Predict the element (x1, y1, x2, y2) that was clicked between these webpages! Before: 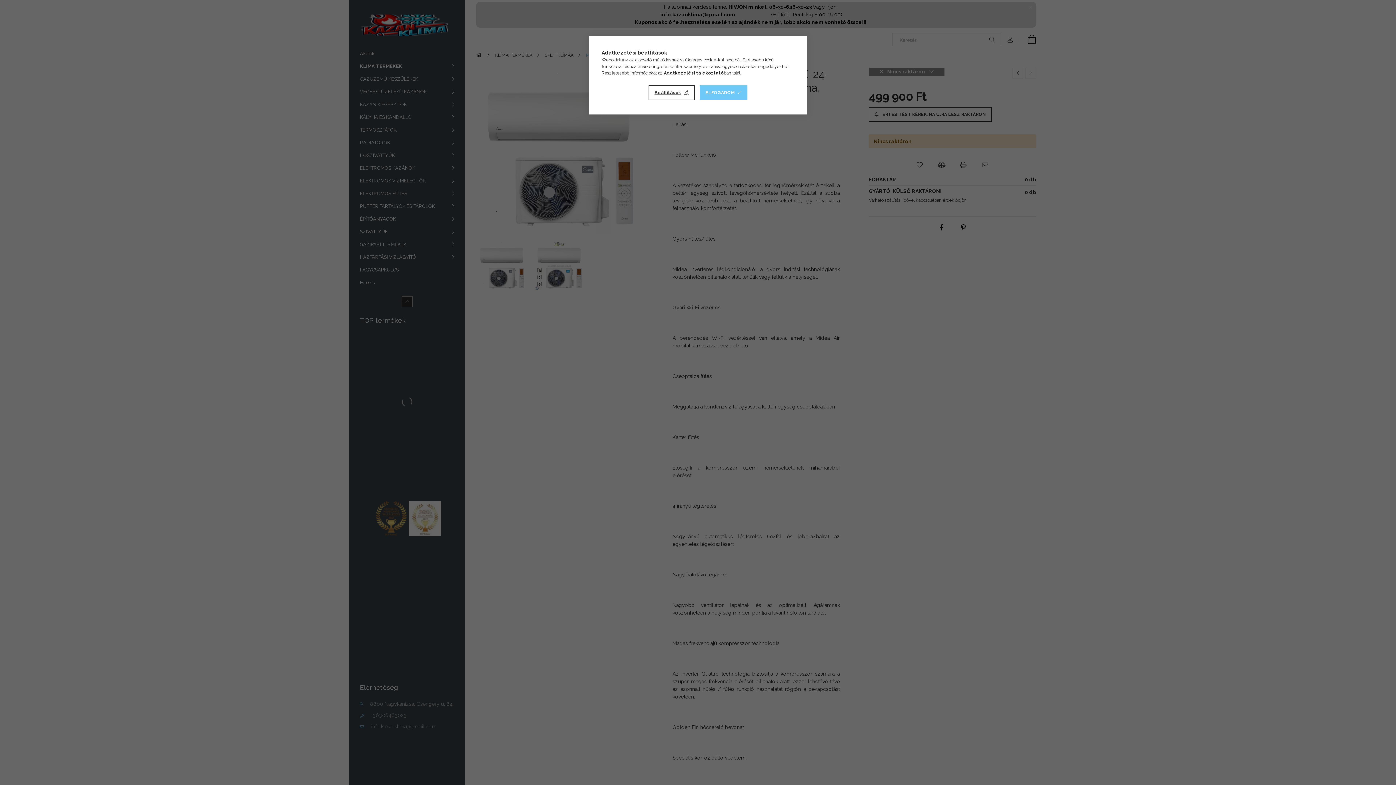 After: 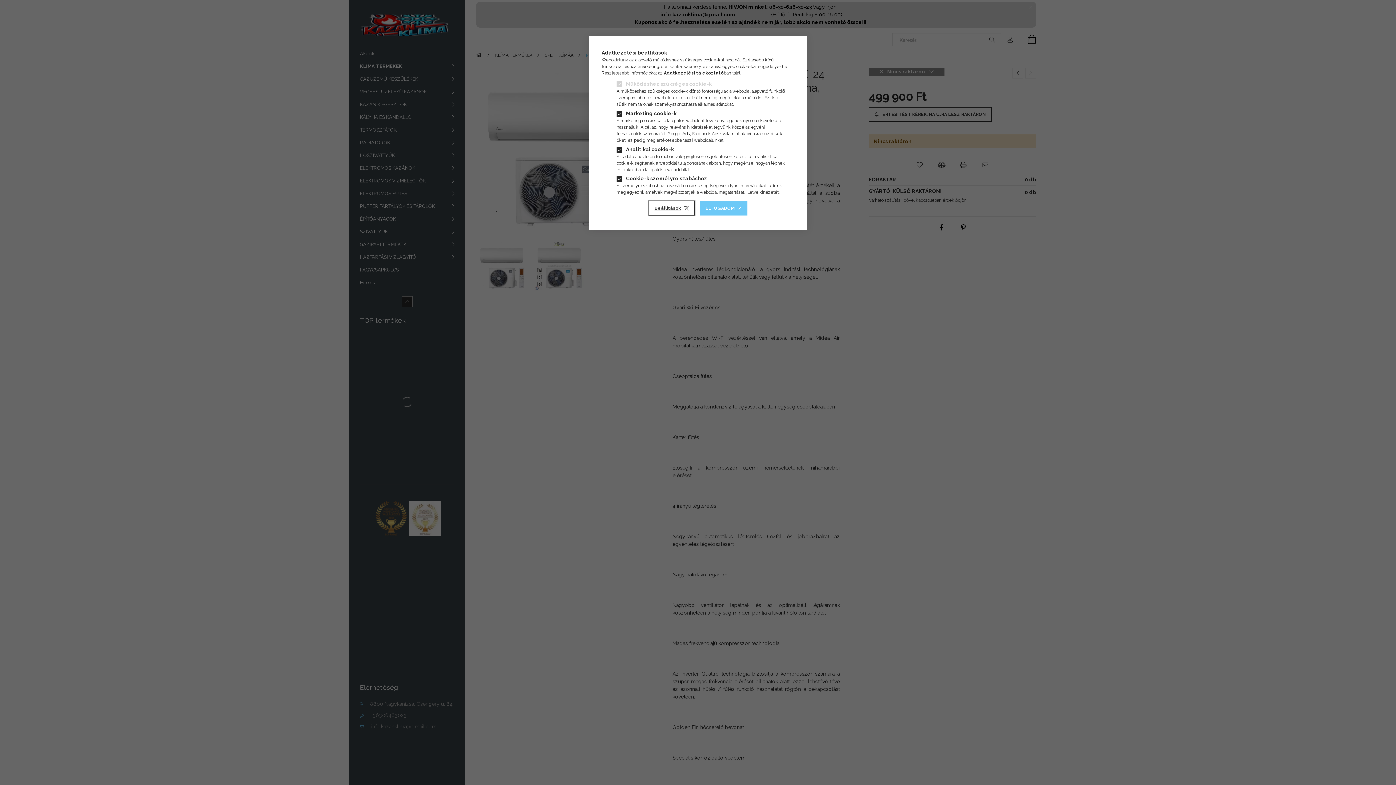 Action: label: Beállítások bbox: (648, 85, 694, 100)